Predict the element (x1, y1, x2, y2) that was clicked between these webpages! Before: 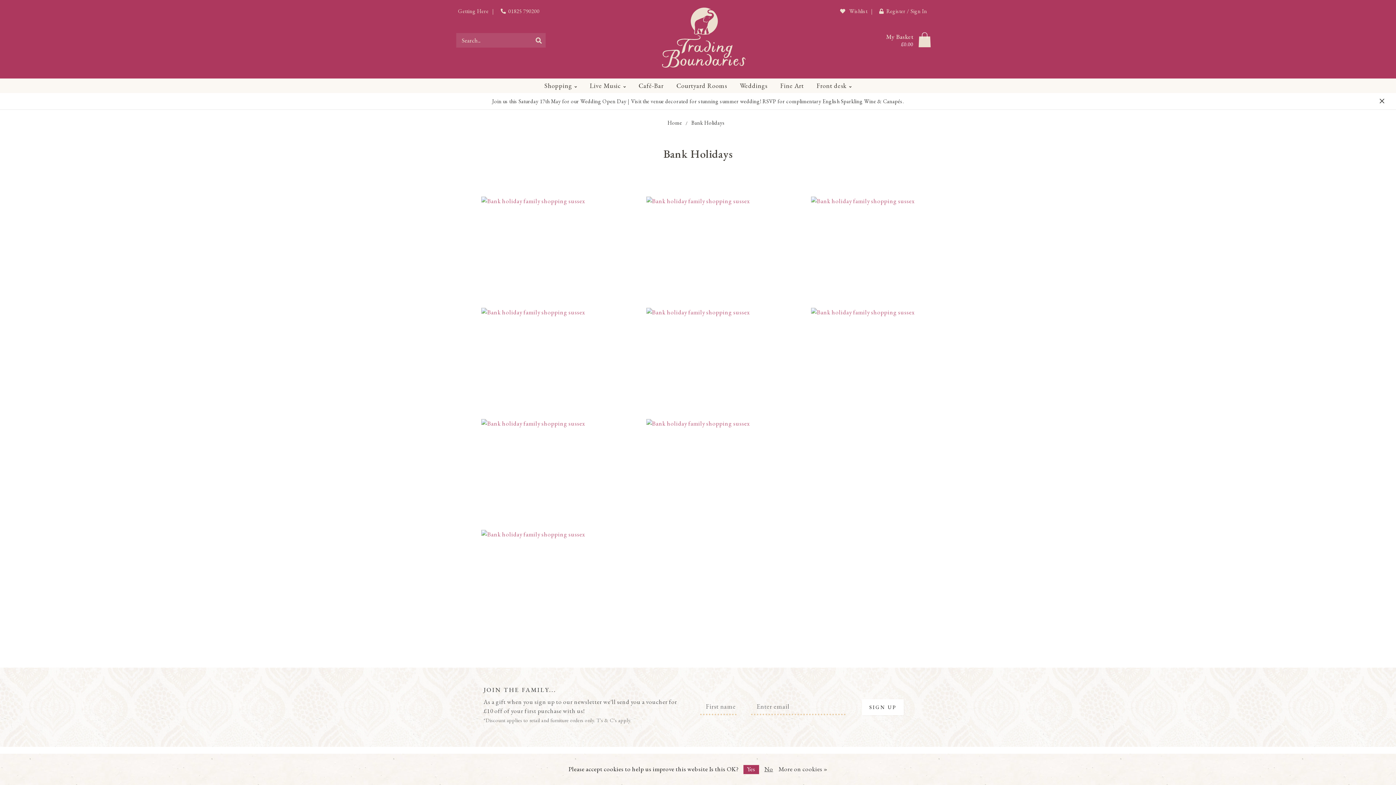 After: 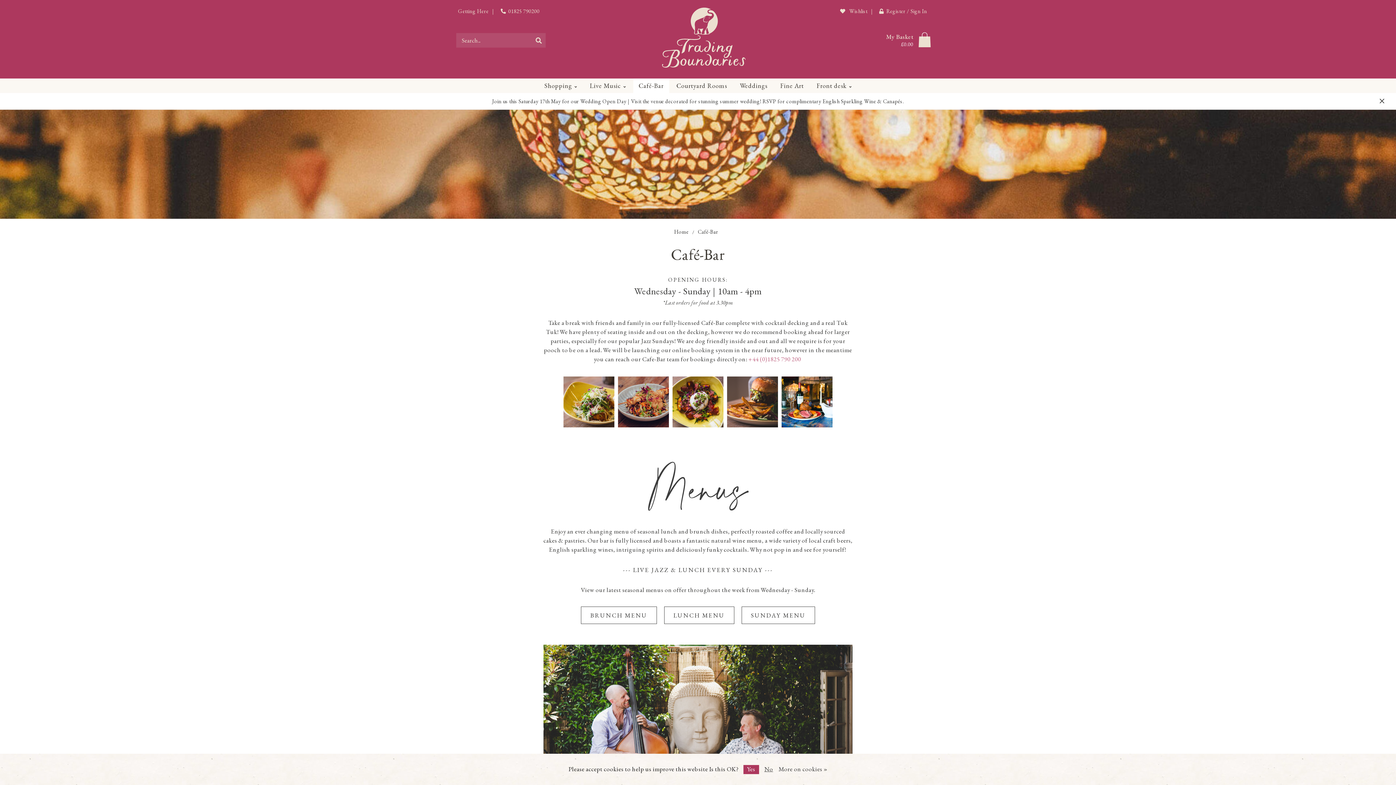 Action: label: Café-Bar bbox: (633, 78, 669, 93)